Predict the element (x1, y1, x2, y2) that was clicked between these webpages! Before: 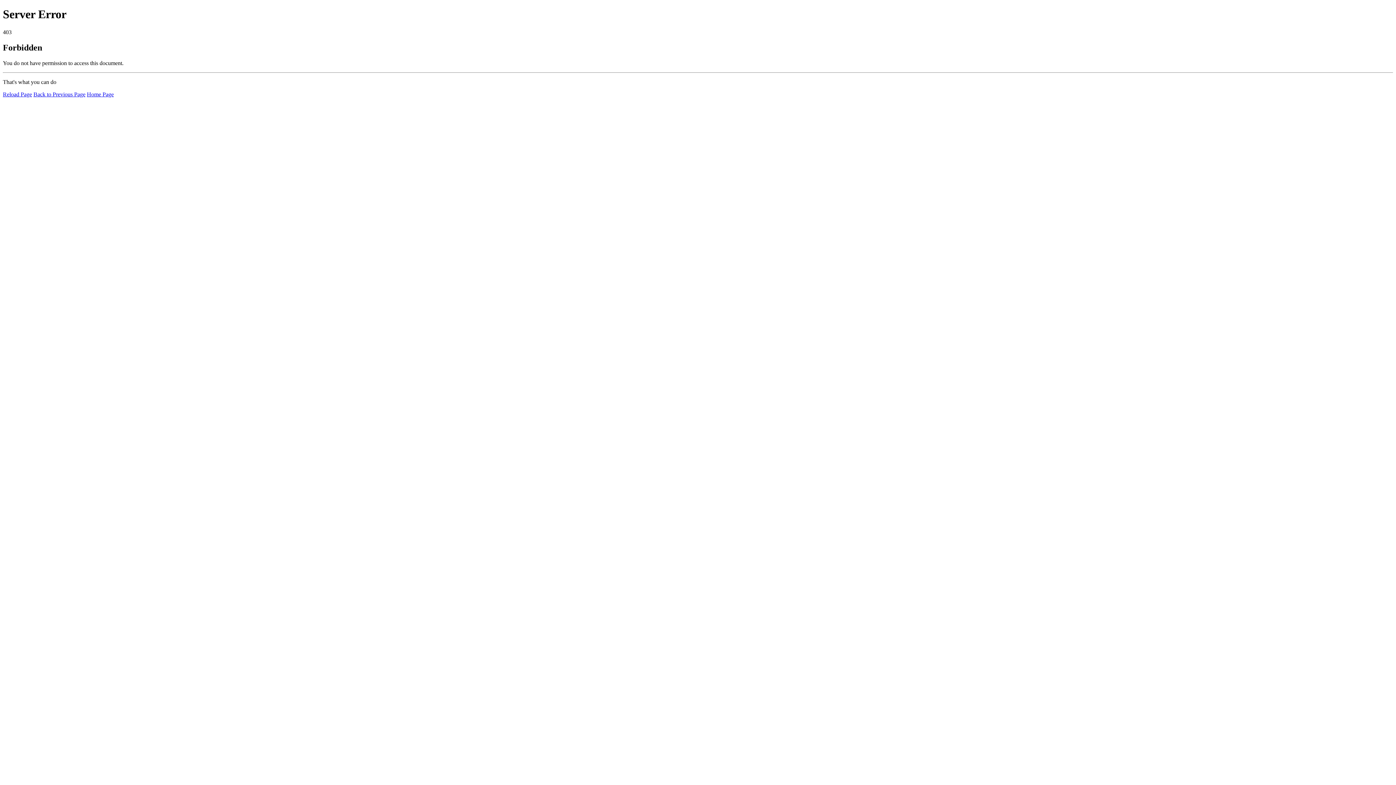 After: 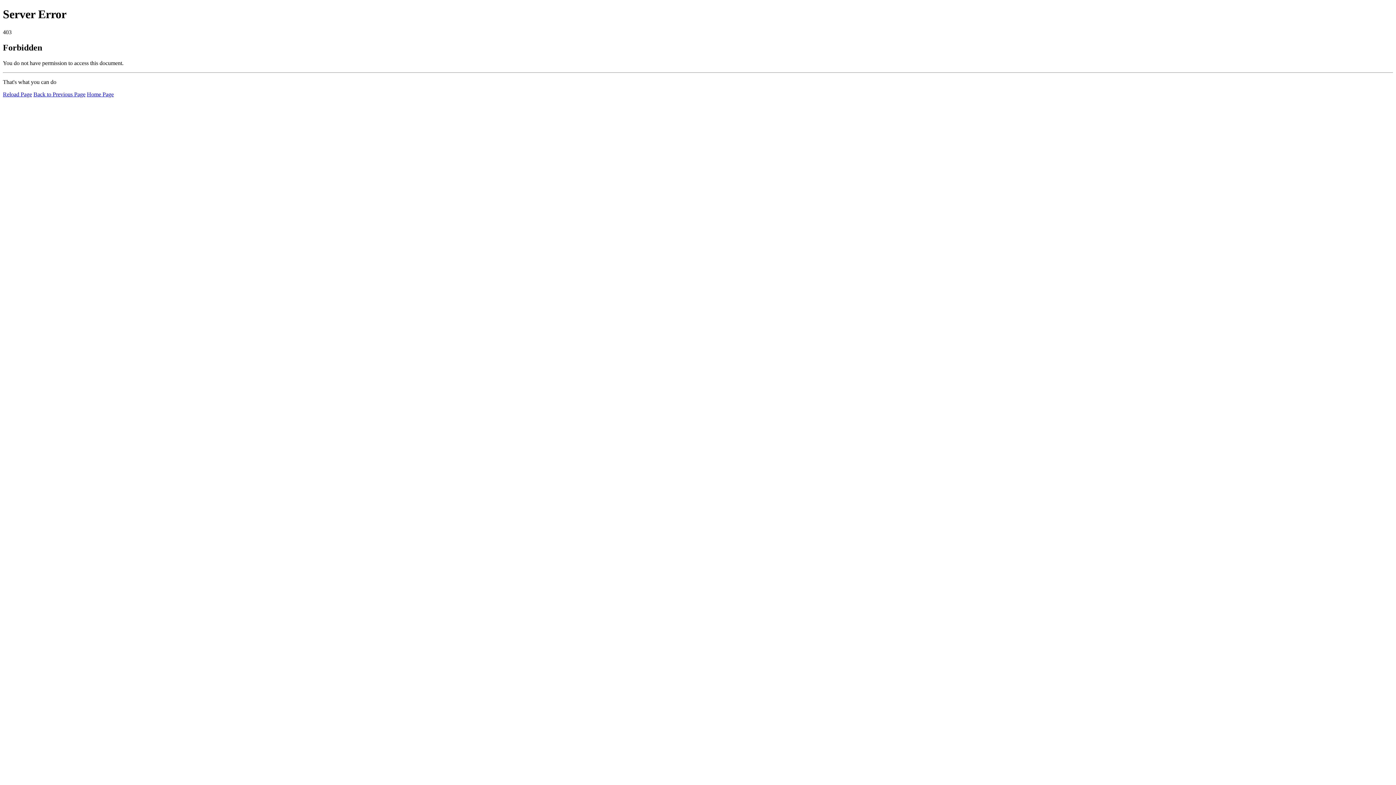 Action: bbox: (86, 91, 113, 97) label: Home Page